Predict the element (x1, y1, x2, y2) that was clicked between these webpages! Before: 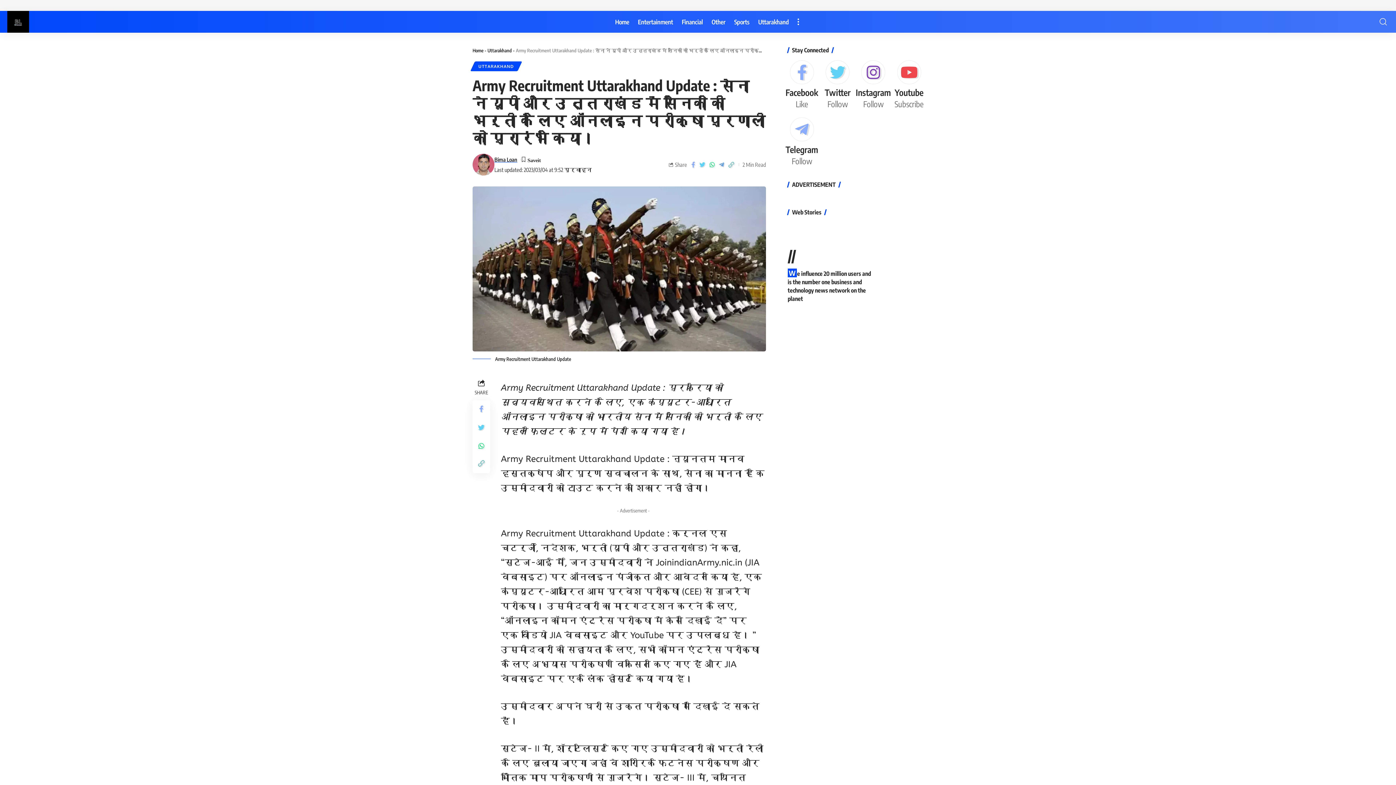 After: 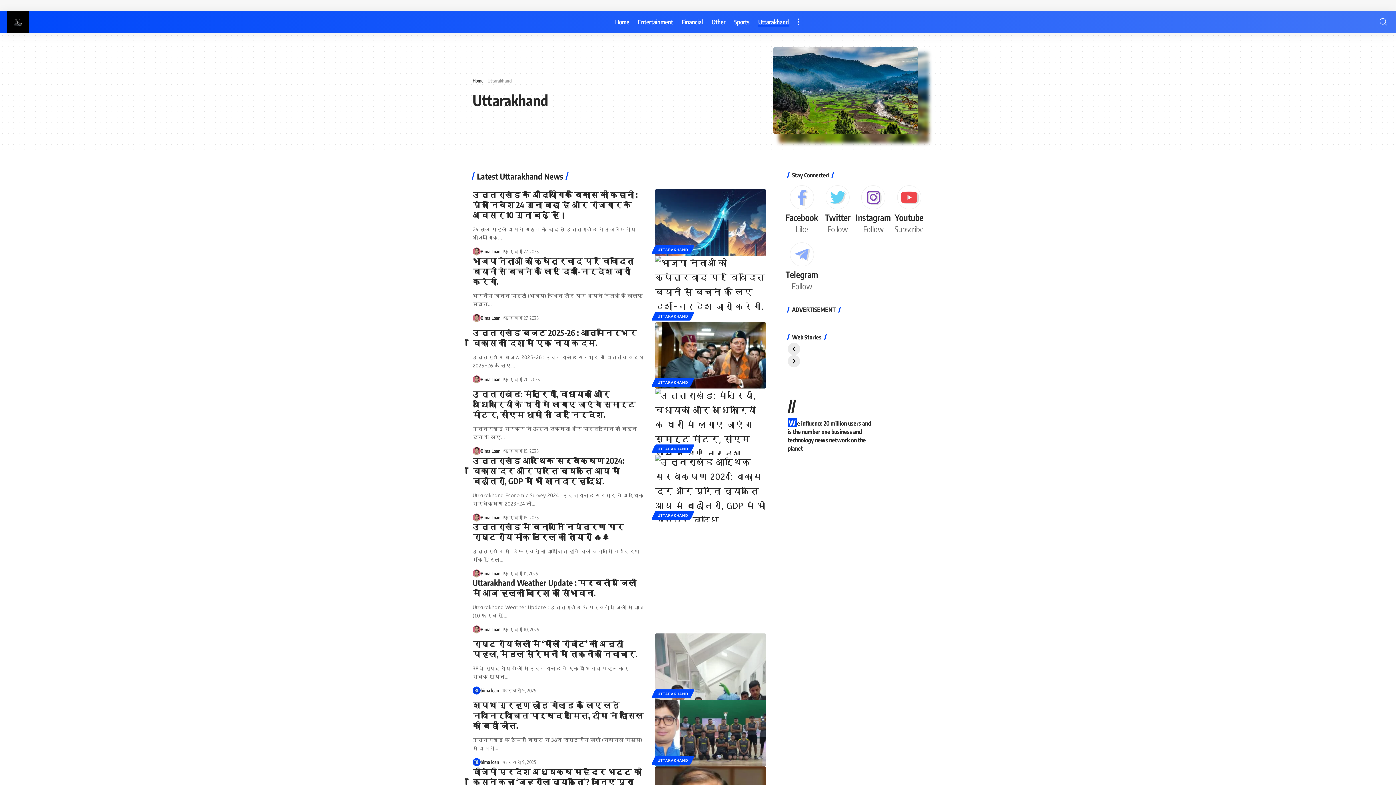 Action: bbox: (472, 61, 519, 71) label: UTTARAKHAND